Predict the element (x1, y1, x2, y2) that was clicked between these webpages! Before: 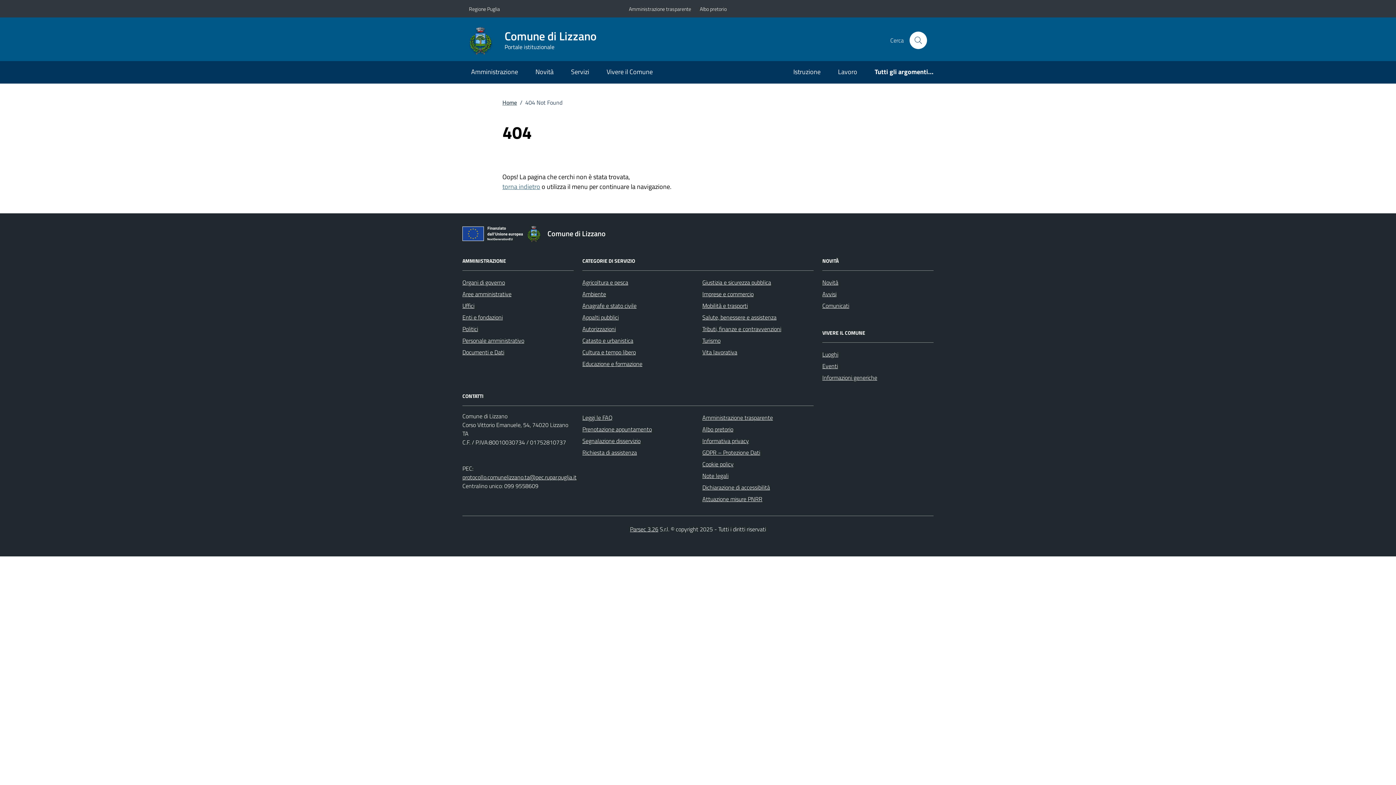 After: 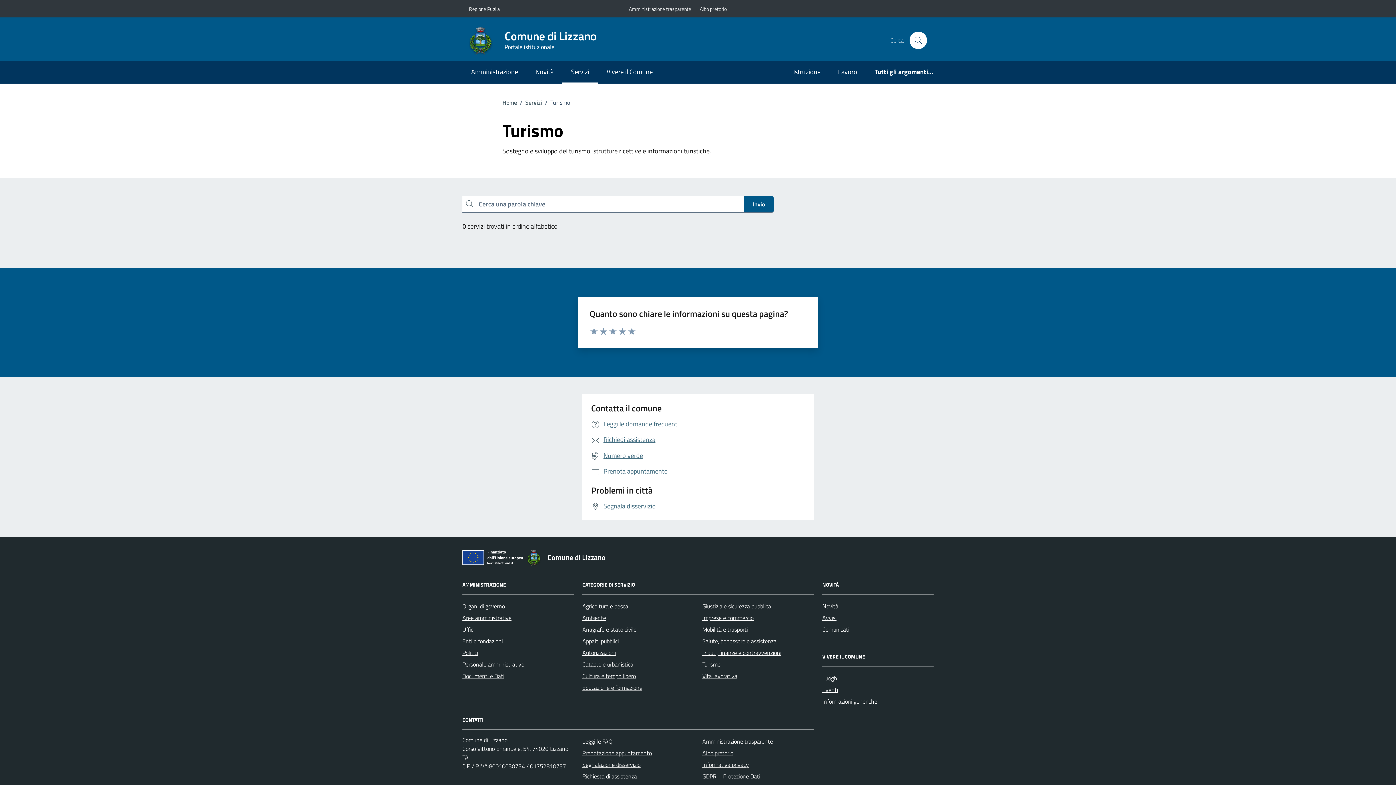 Action: label: Turismo bbox: (702, 334, 720, 346)